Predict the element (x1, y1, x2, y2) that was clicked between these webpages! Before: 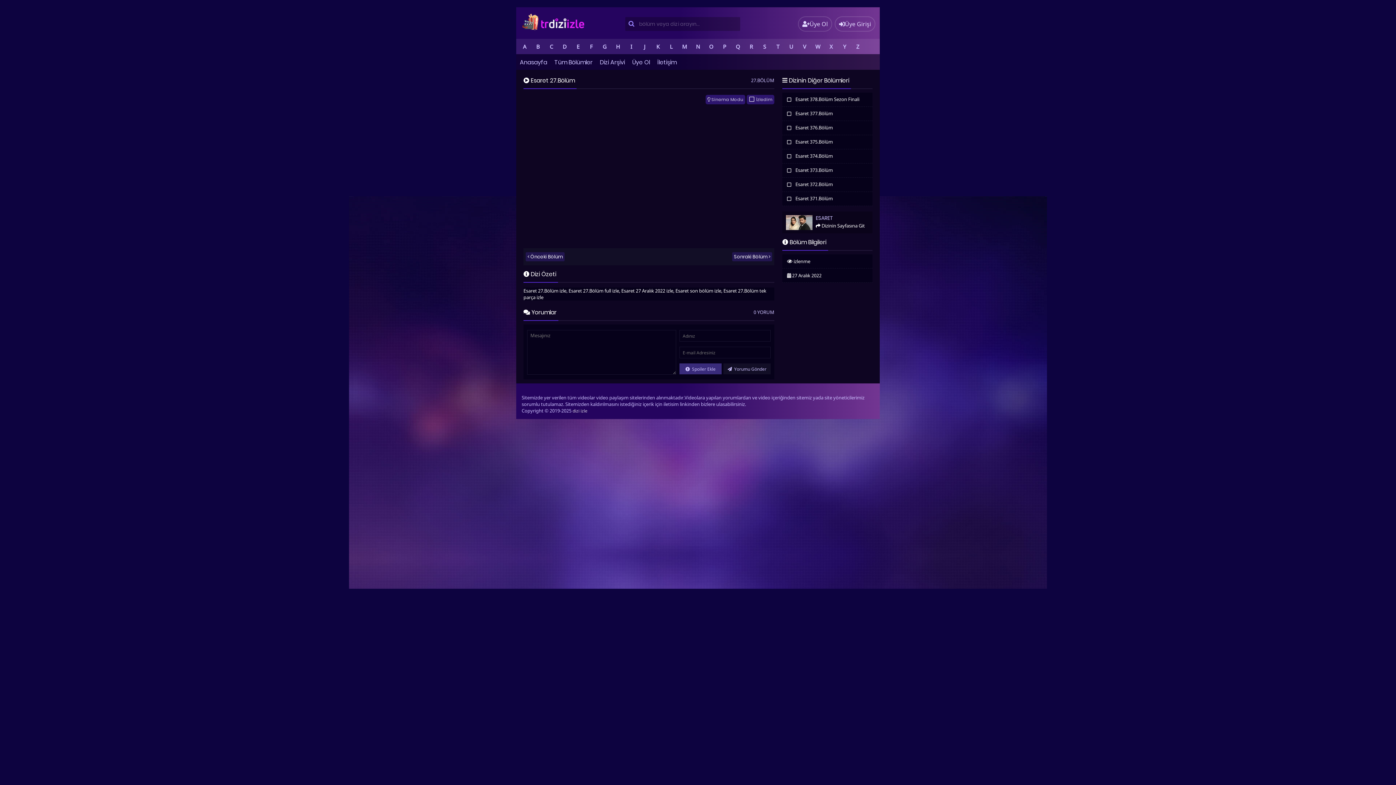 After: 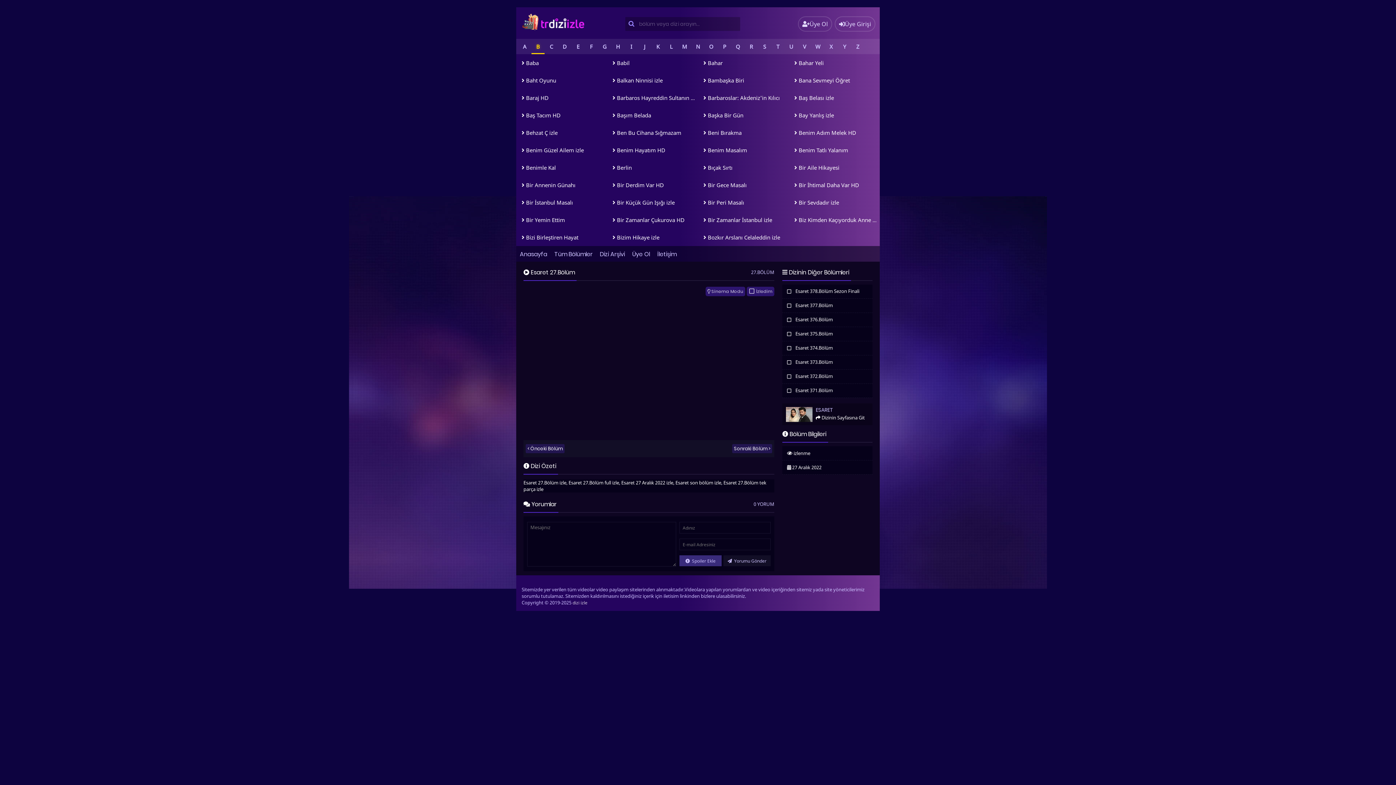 Action: bbox: (531, 38, 544, 54) label: B